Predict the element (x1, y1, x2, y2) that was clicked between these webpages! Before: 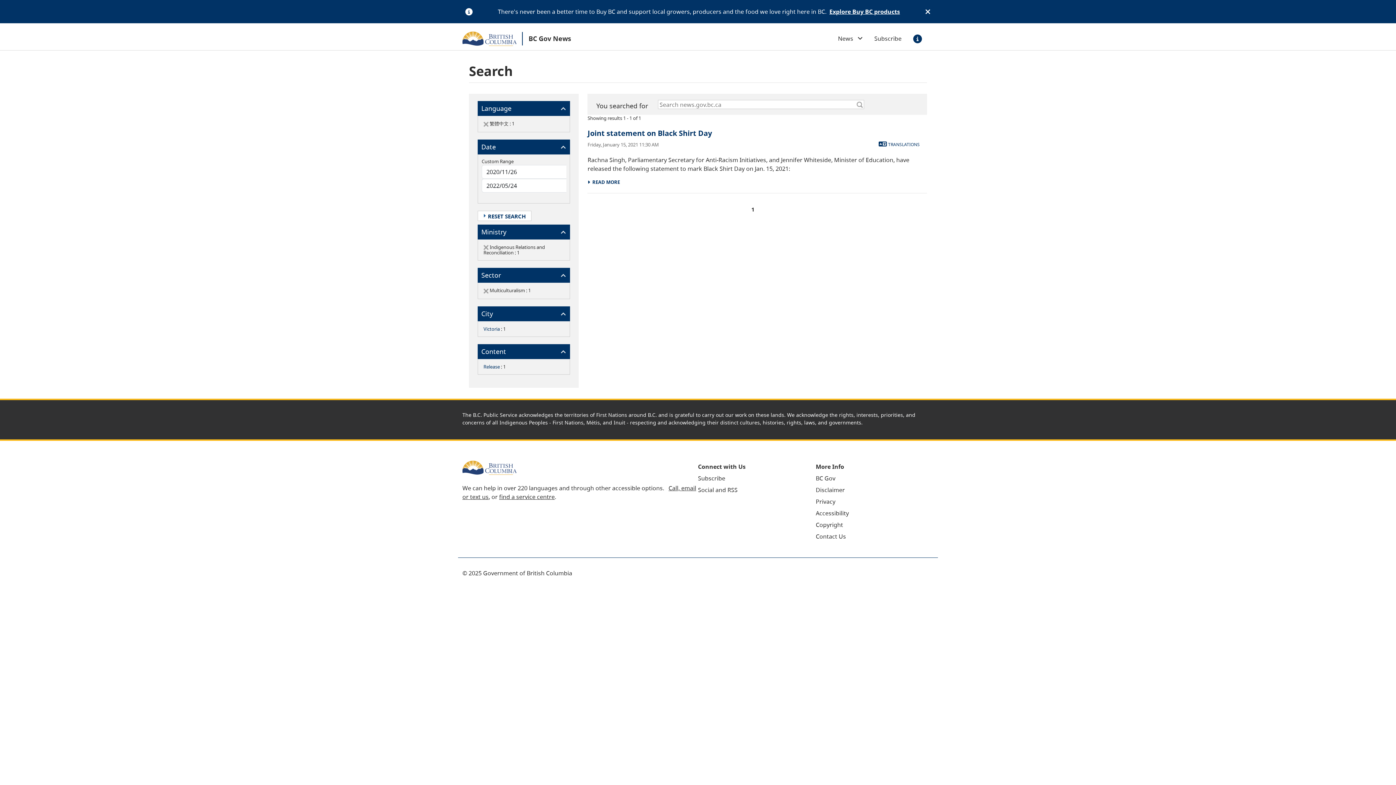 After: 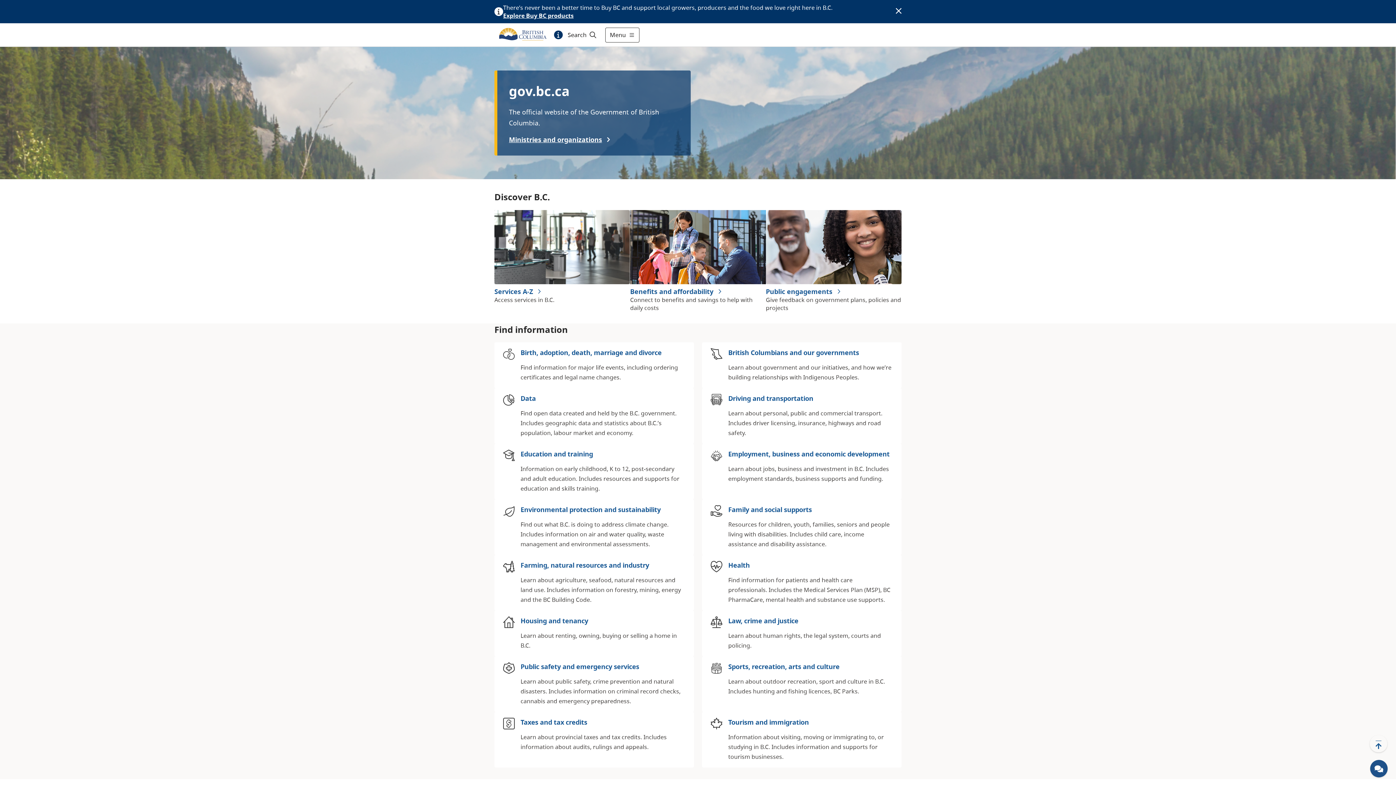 Action: bbox: (462, 26, 522, 51)